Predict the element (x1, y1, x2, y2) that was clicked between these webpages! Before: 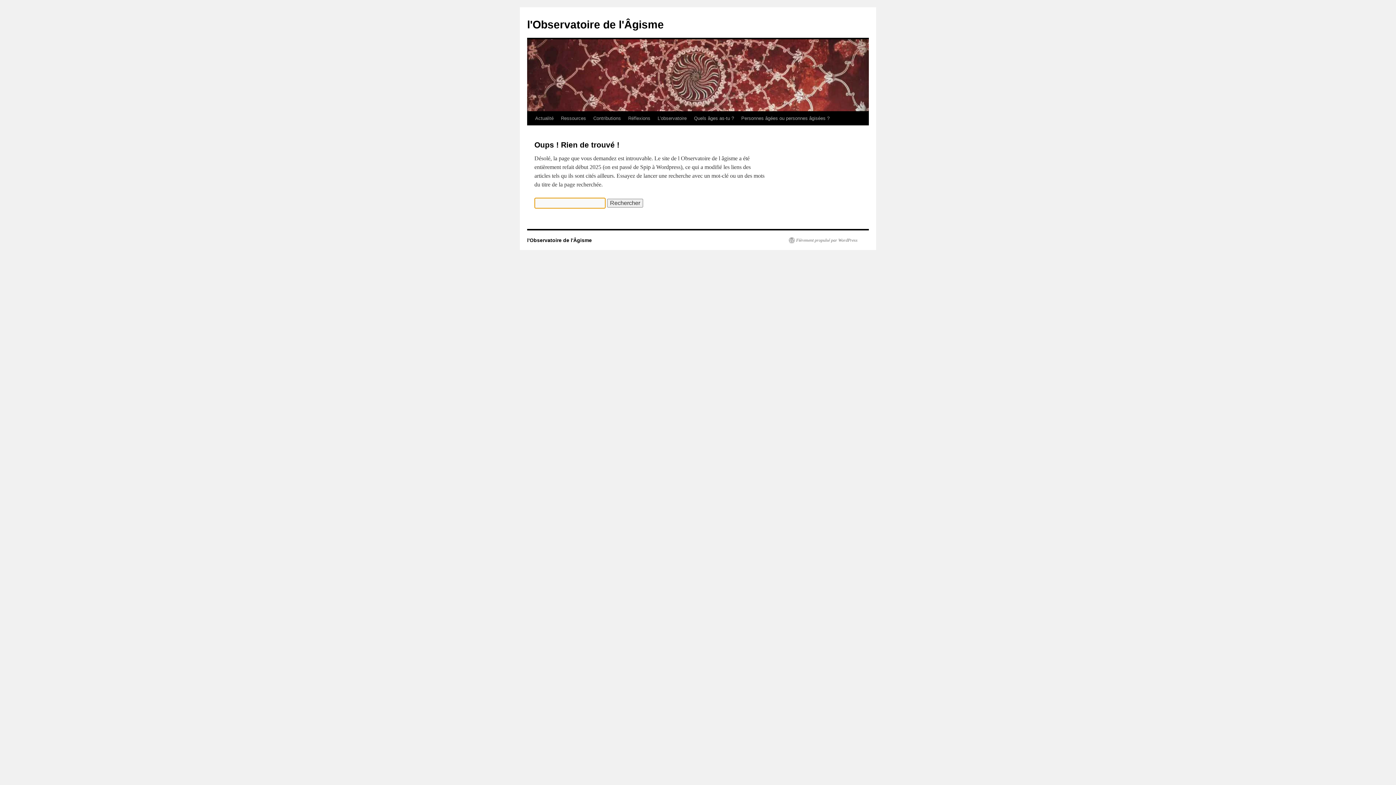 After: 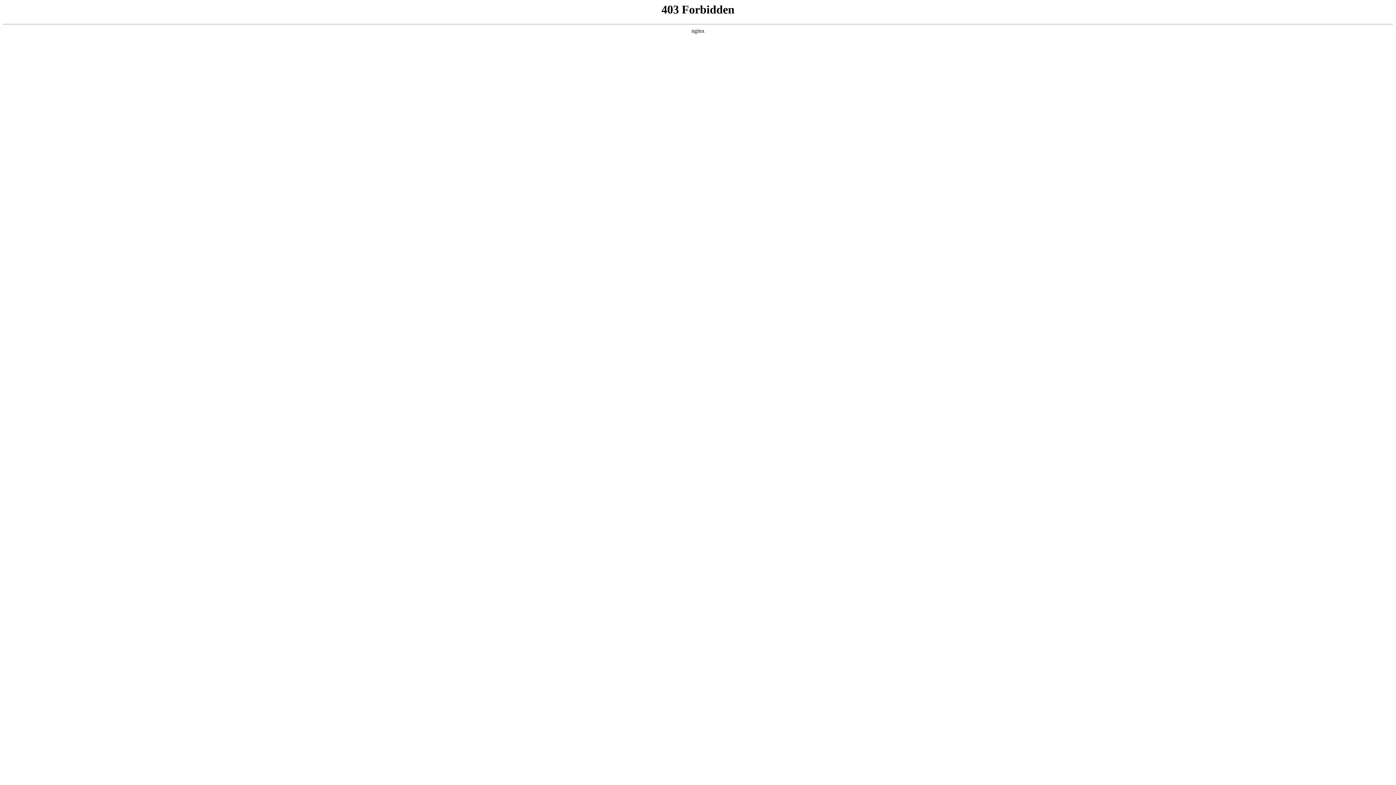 Action: label: Fièrement propulsé par WordPress bbox: (789, 237, 857, 243)